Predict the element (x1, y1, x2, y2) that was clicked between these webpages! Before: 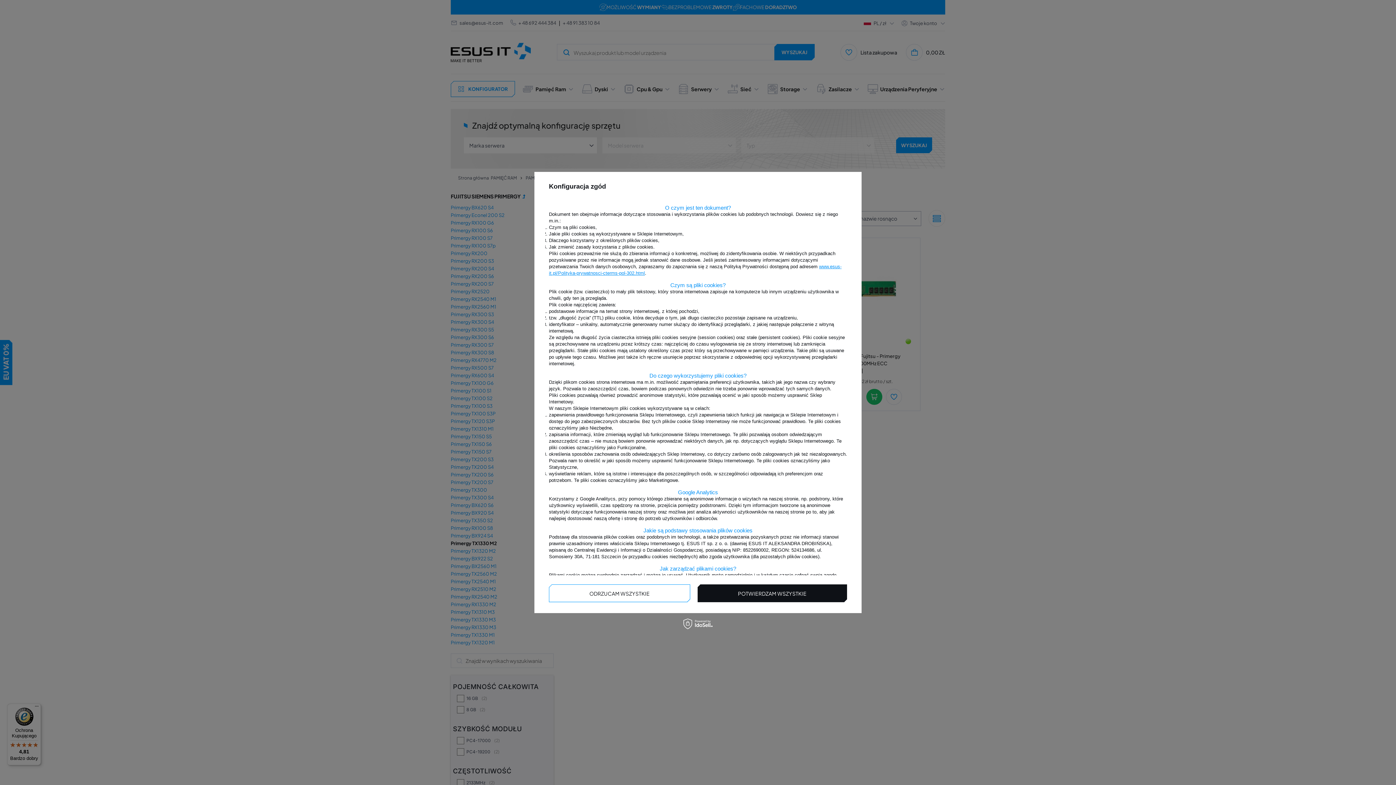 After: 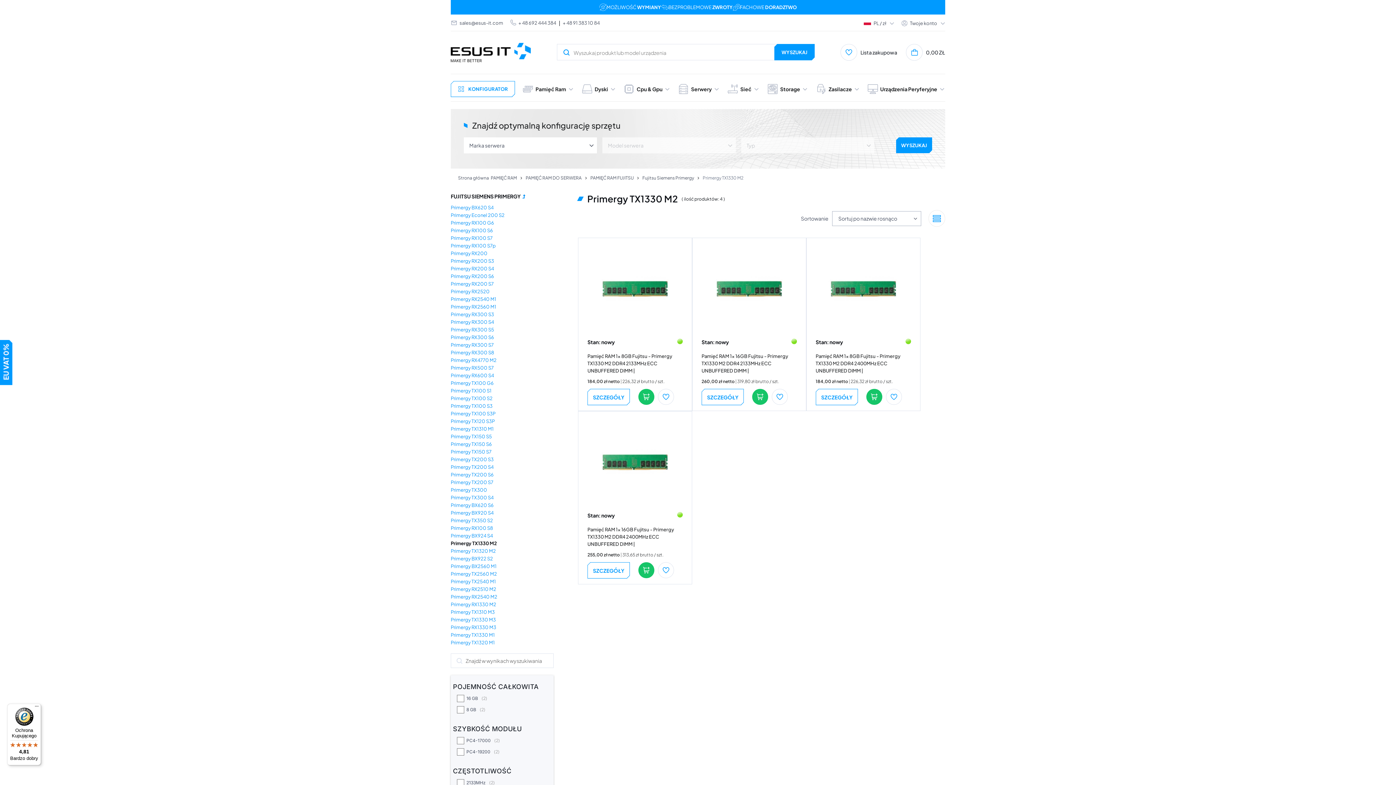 Action: label: ODRZUCAM WSZYSTKIE bbox: (549, 584, 690, 602)